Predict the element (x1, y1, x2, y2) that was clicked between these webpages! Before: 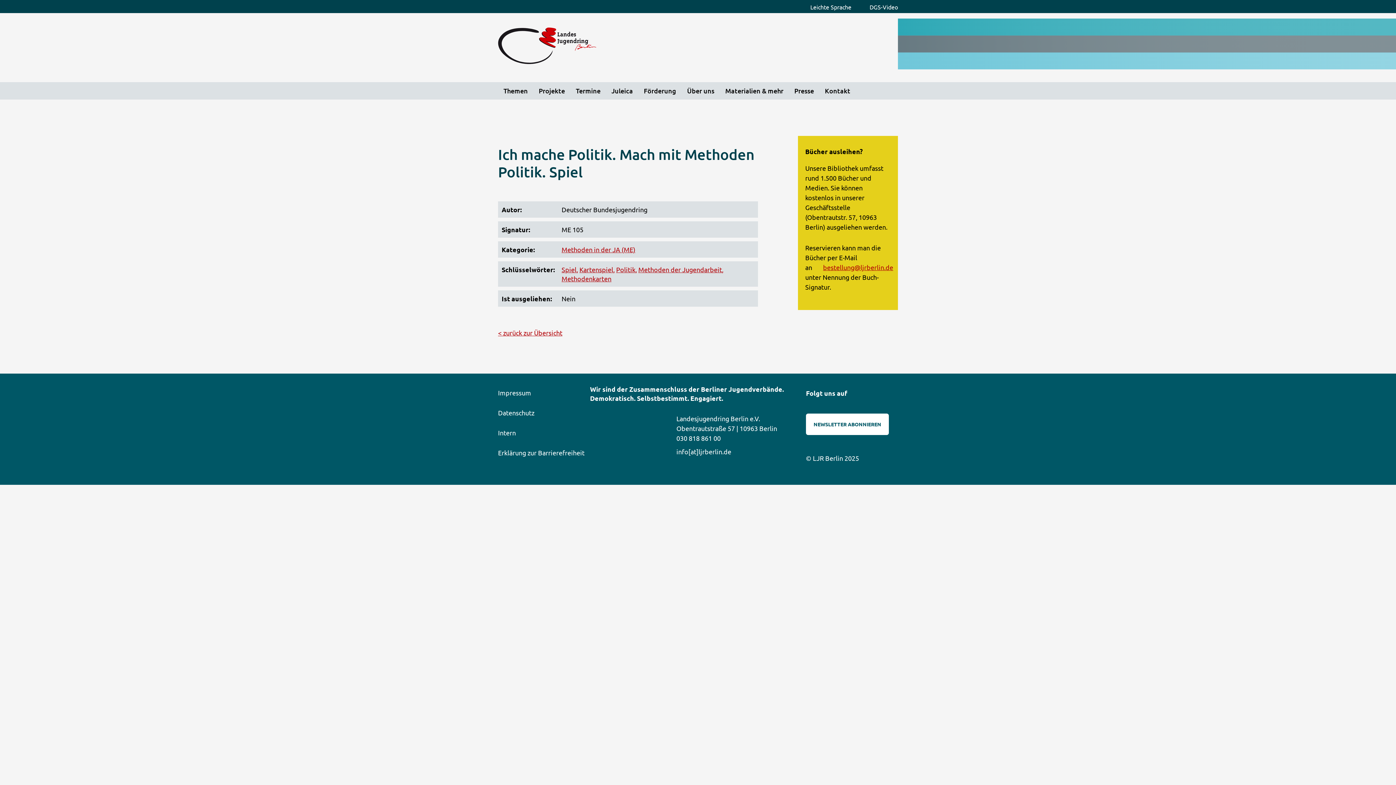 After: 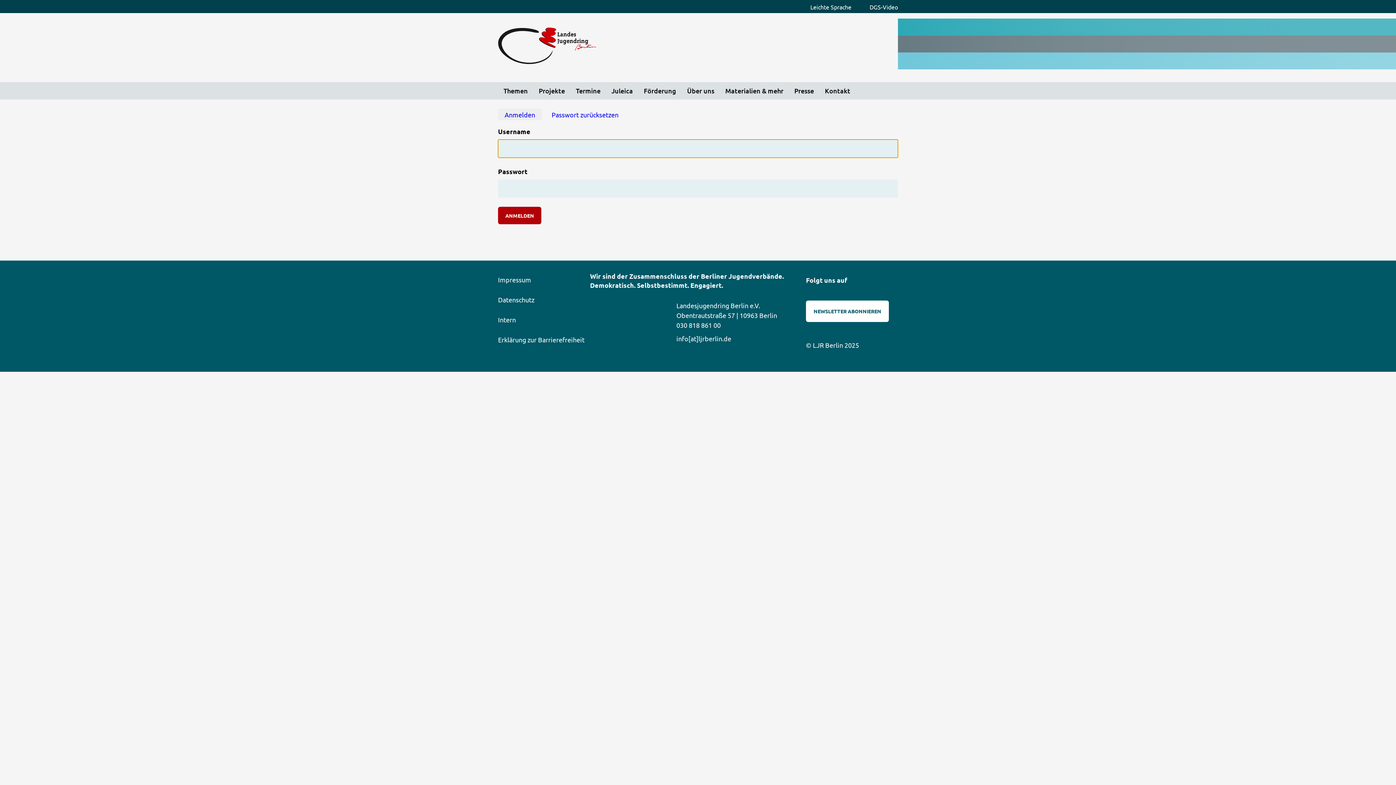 Action: bbox: (498, 428, 516, 437) label: Intern